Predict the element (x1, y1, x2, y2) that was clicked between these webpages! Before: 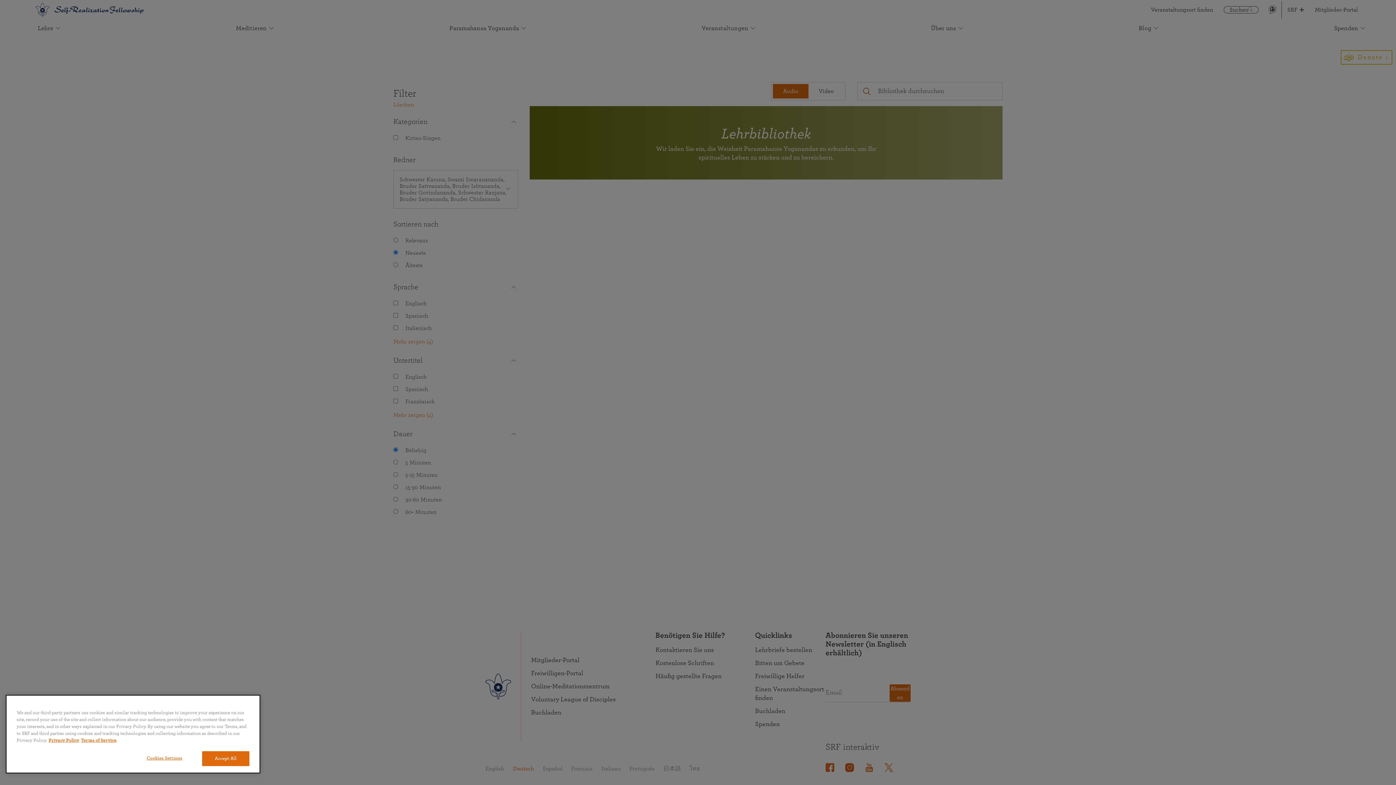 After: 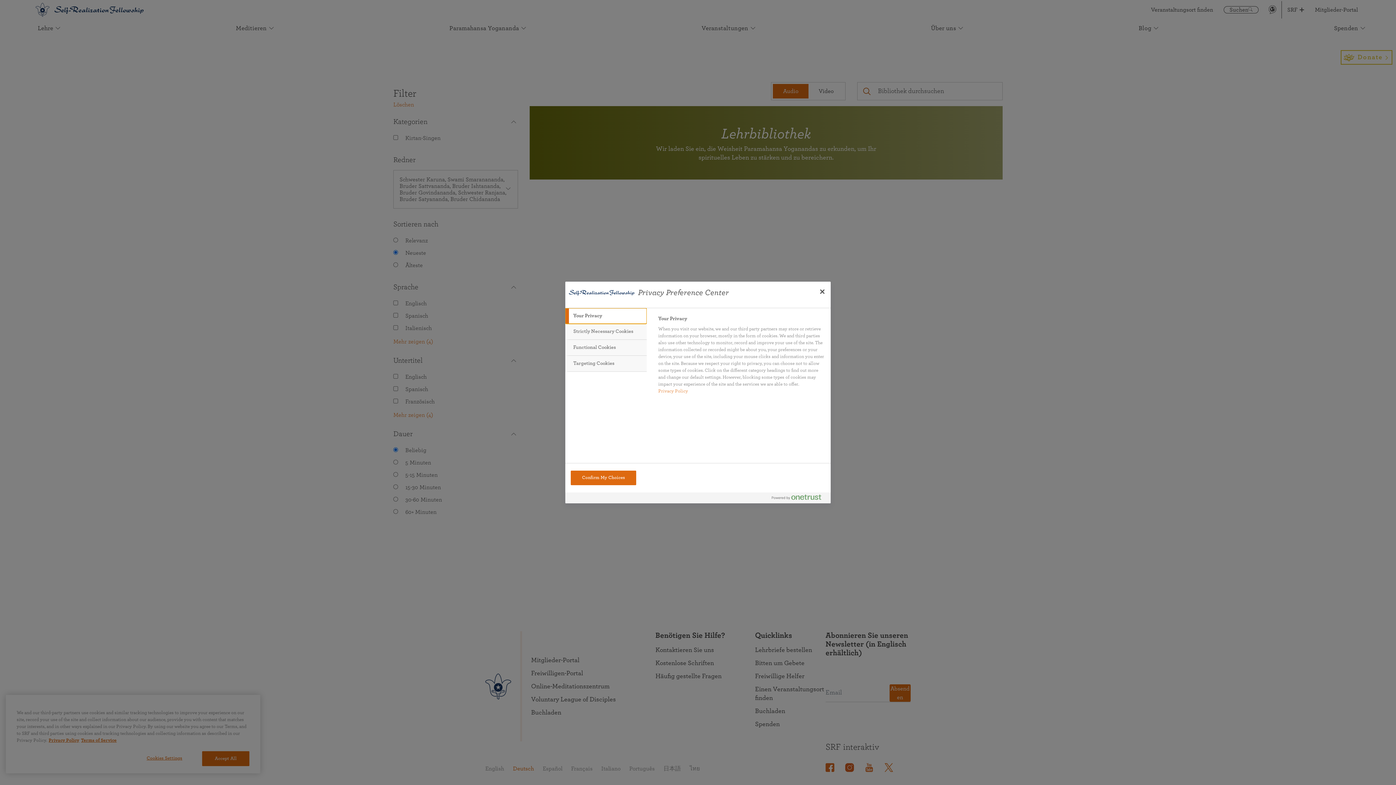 Action: label: Cookies Settings bbox: (132, 751, 196, 765)